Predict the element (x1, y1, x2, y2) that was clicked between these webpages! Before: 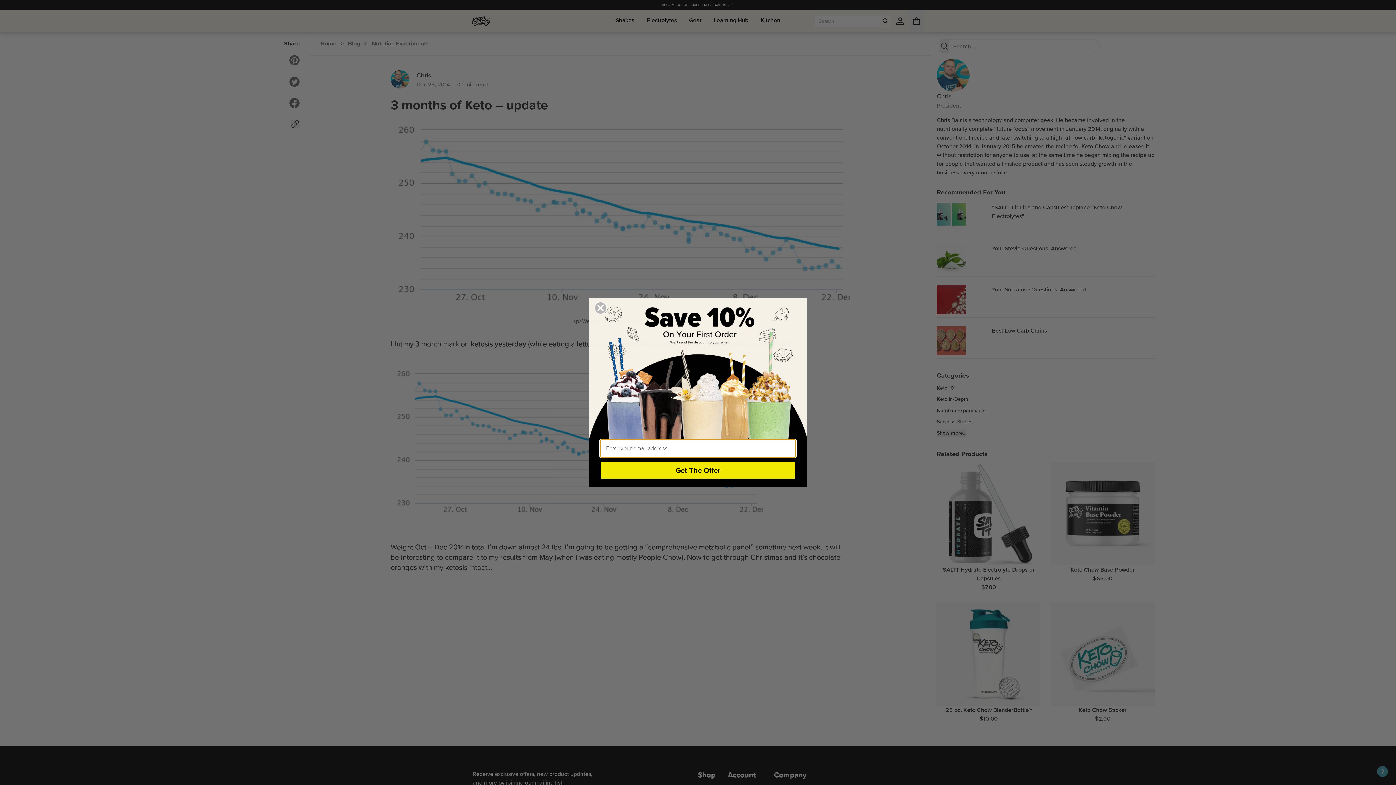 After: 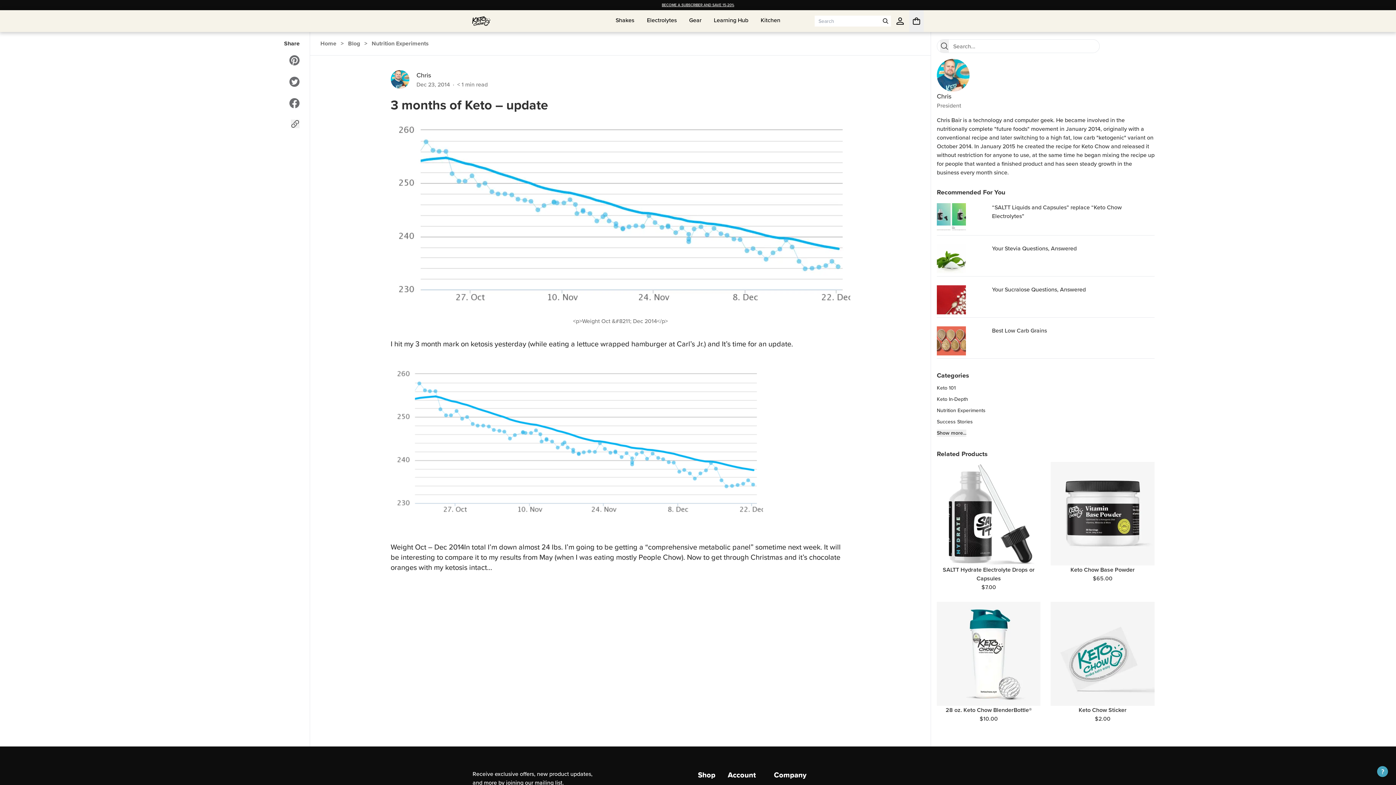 Action: label: Close dialog bbox: (594, 324, 607, 336)